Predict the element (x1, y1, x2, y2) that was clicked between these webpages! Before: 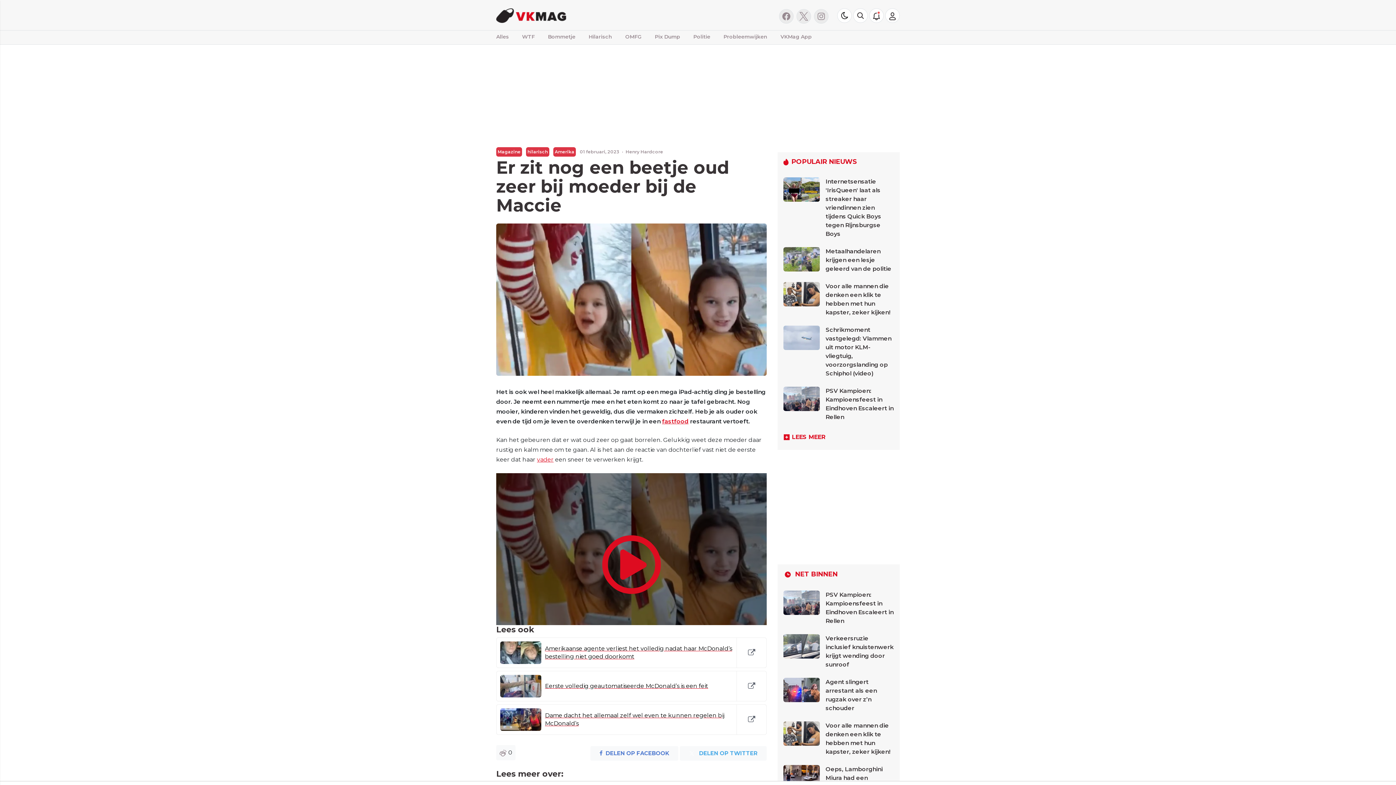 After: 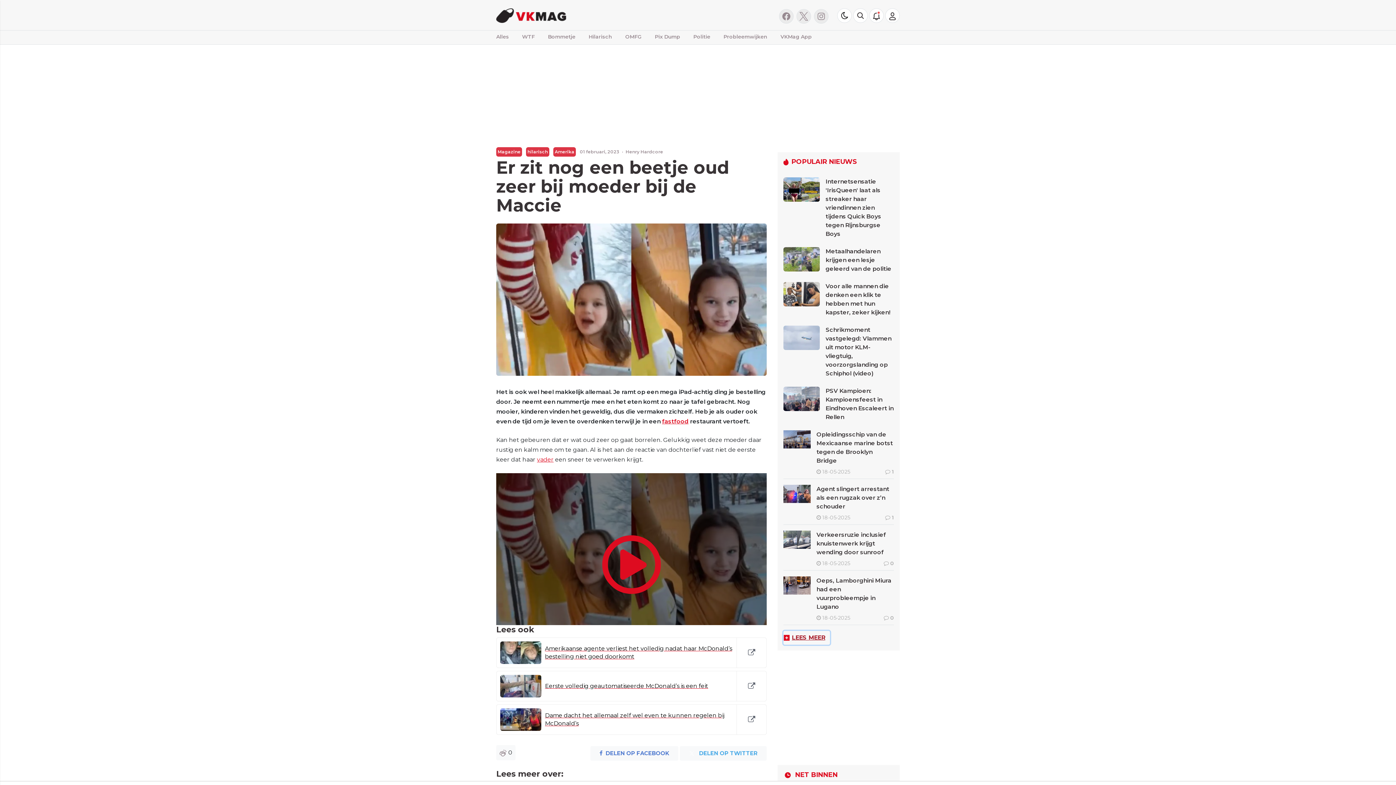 Action: label: LEES MEER bbox: (783, 430, 830, 444)